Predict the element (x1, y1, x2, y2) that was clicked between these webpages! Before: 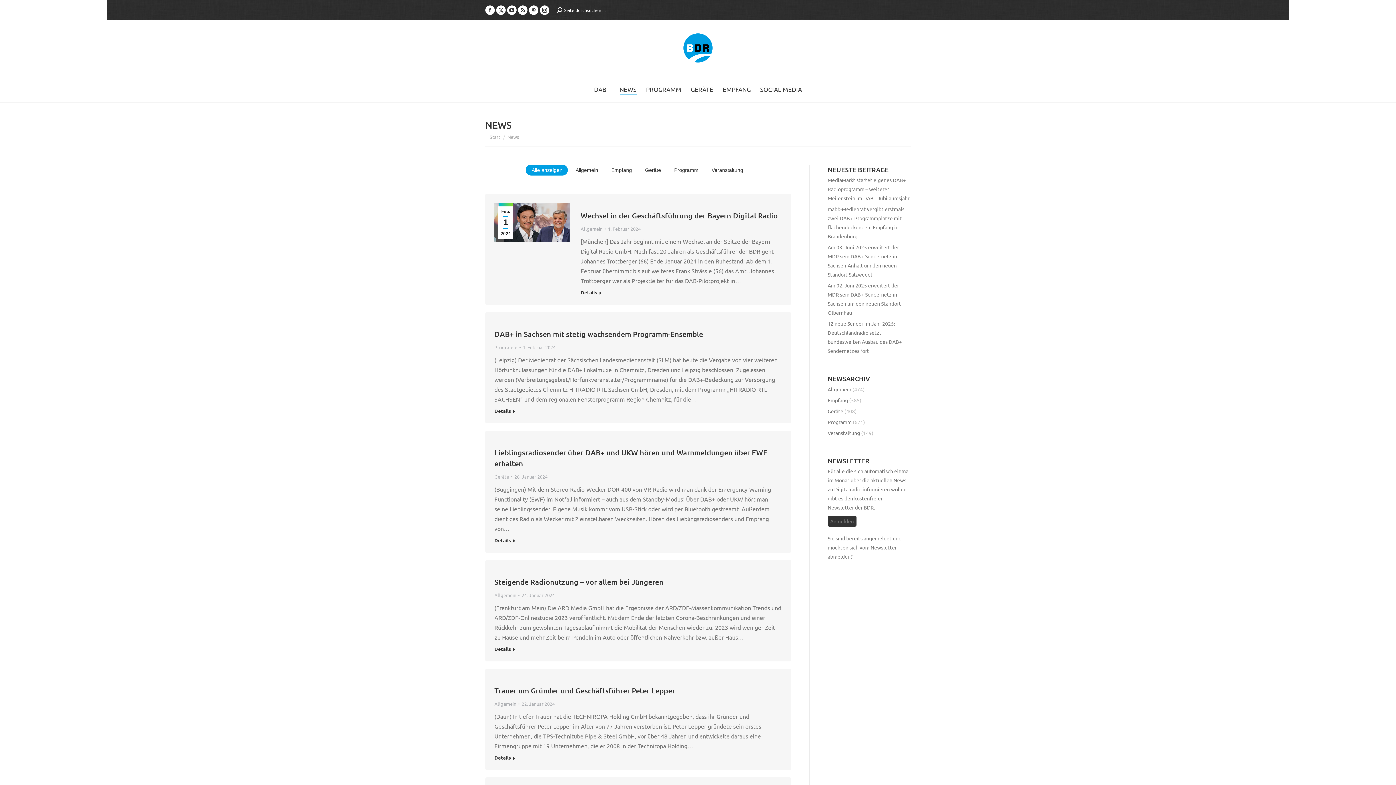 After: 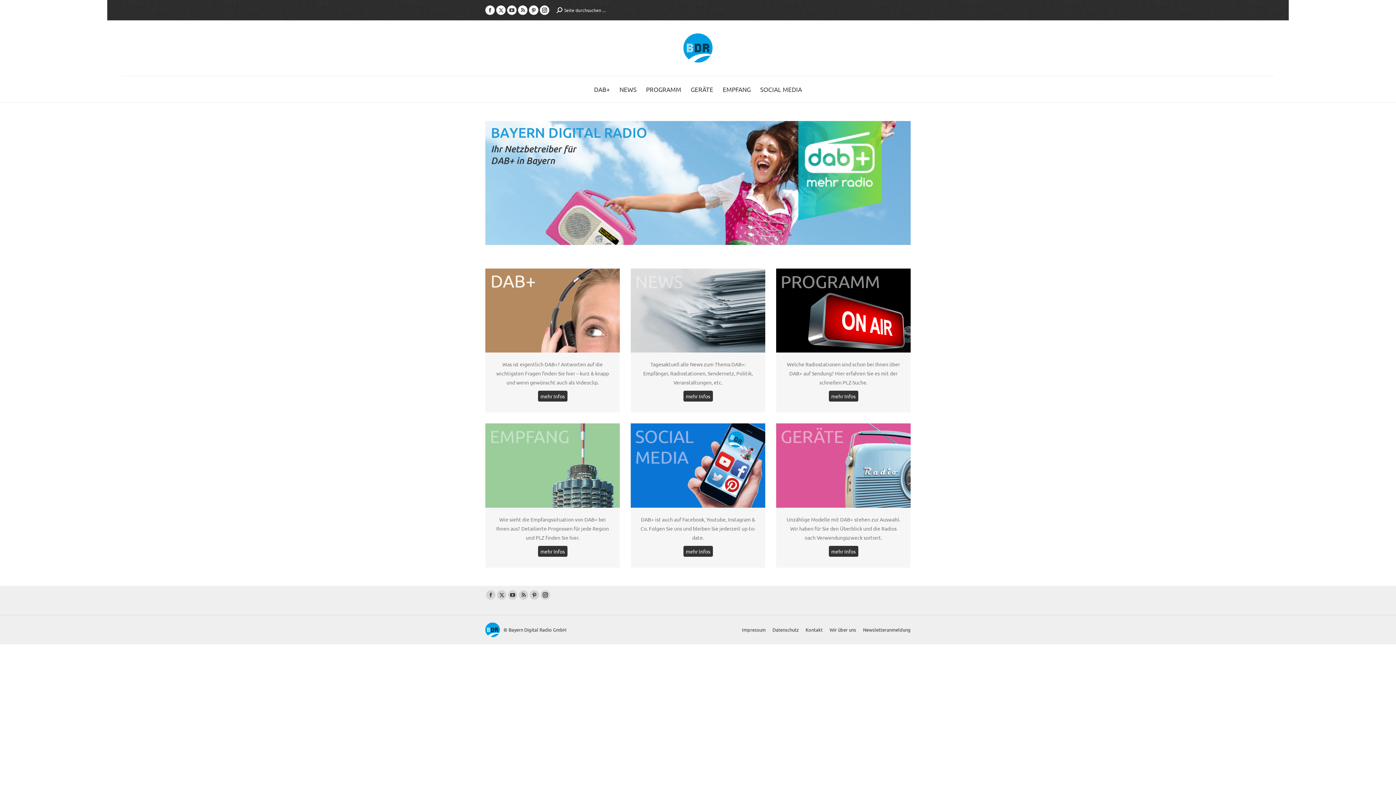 Action: bbox: (683, 20, 712, 75)